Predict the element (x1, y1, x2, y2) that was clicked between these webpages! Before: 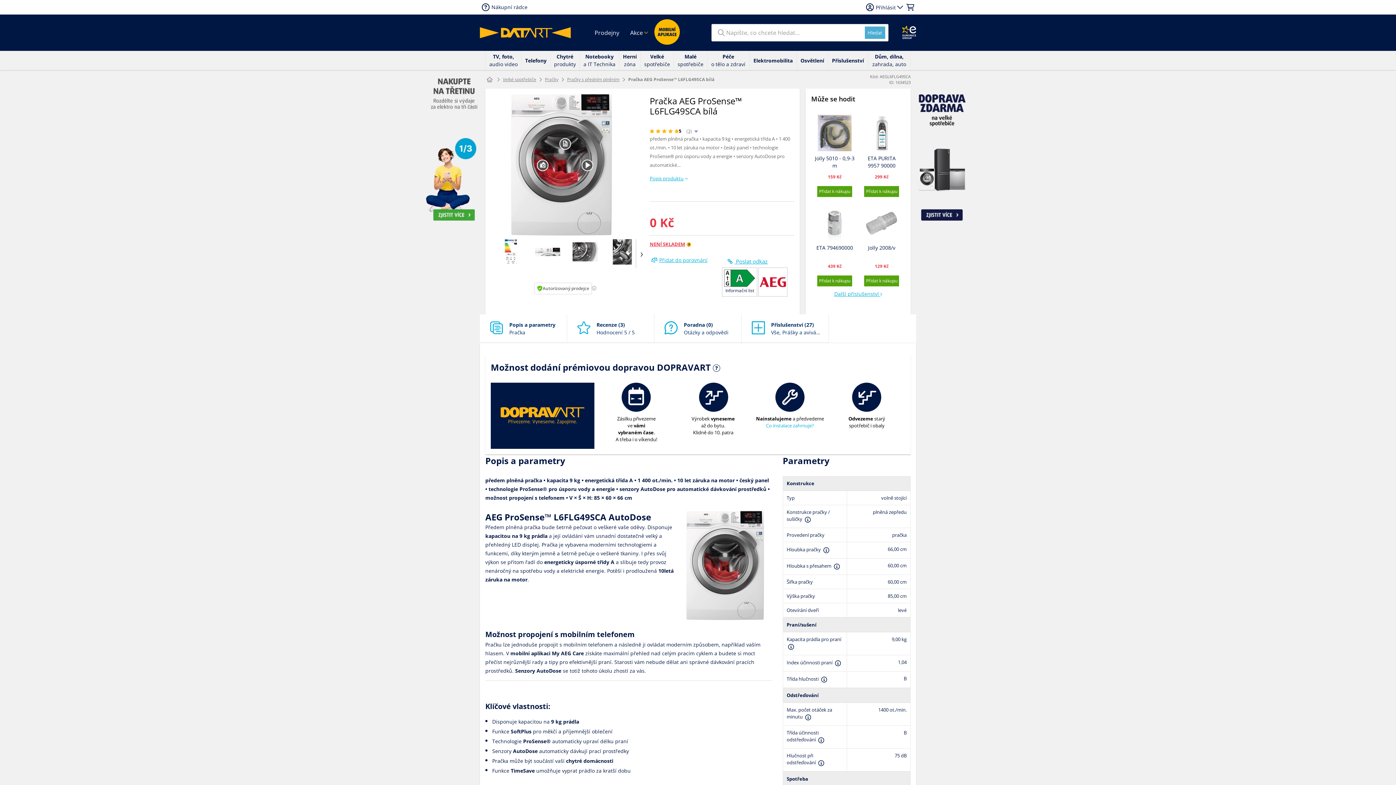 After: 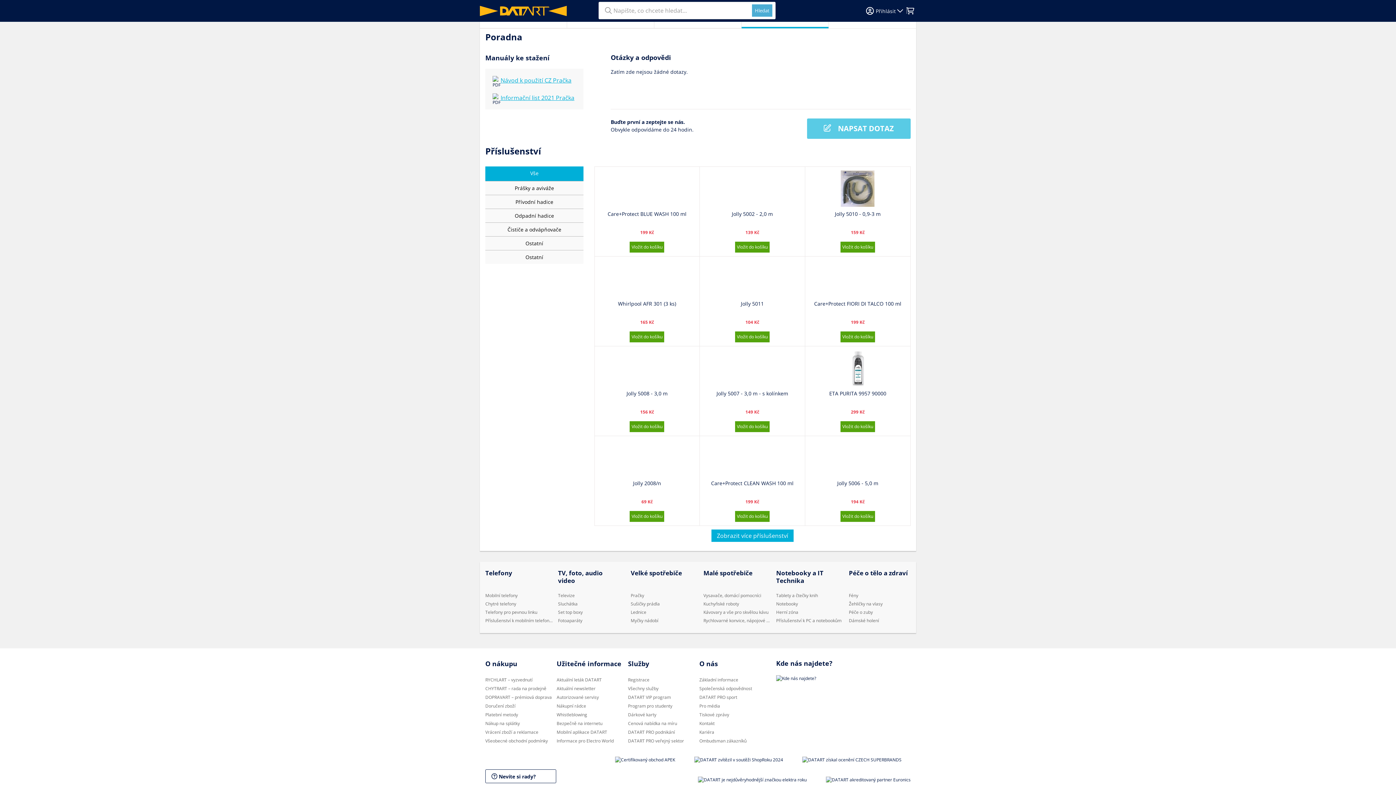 Action: bbox: (654, 314, 741, 342) label: Poradna (0)
Otázky a odpovědi